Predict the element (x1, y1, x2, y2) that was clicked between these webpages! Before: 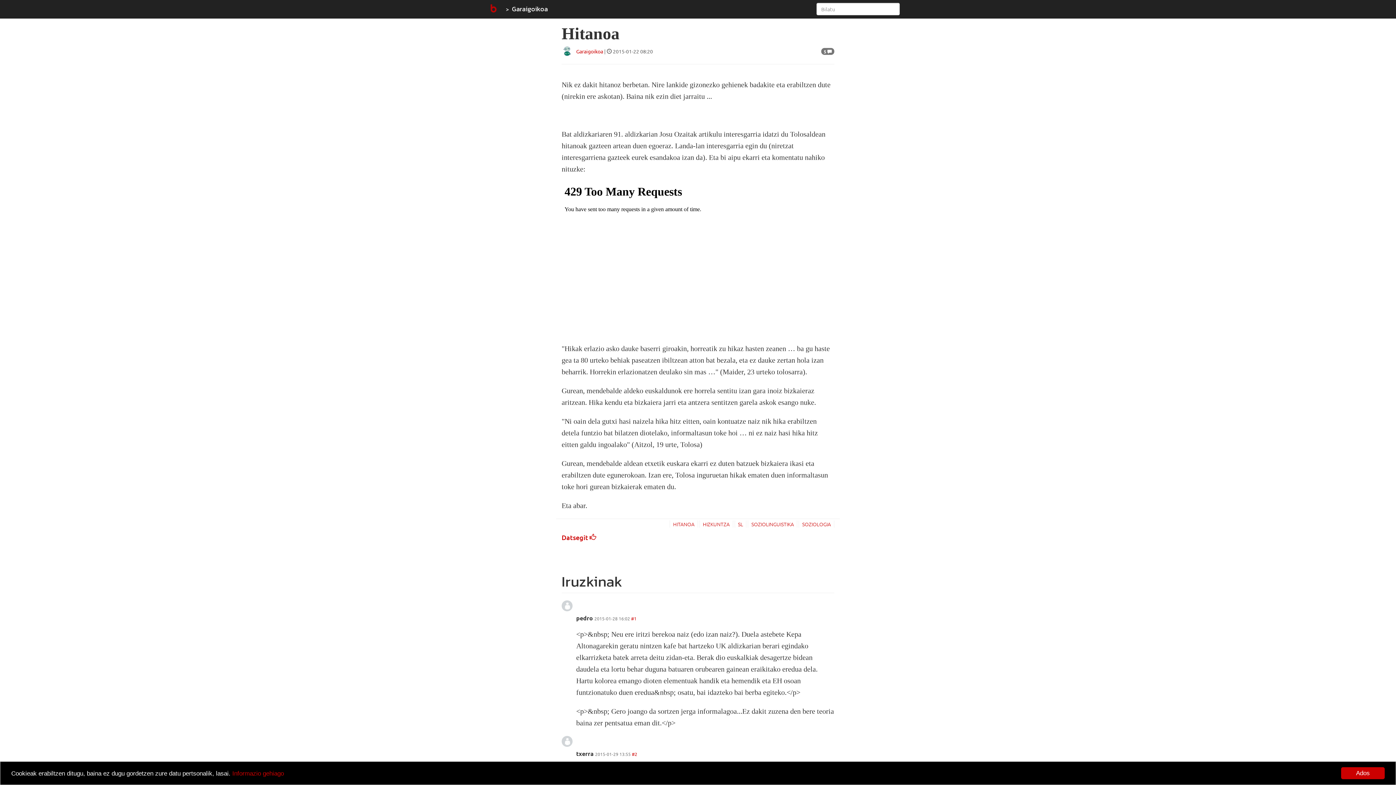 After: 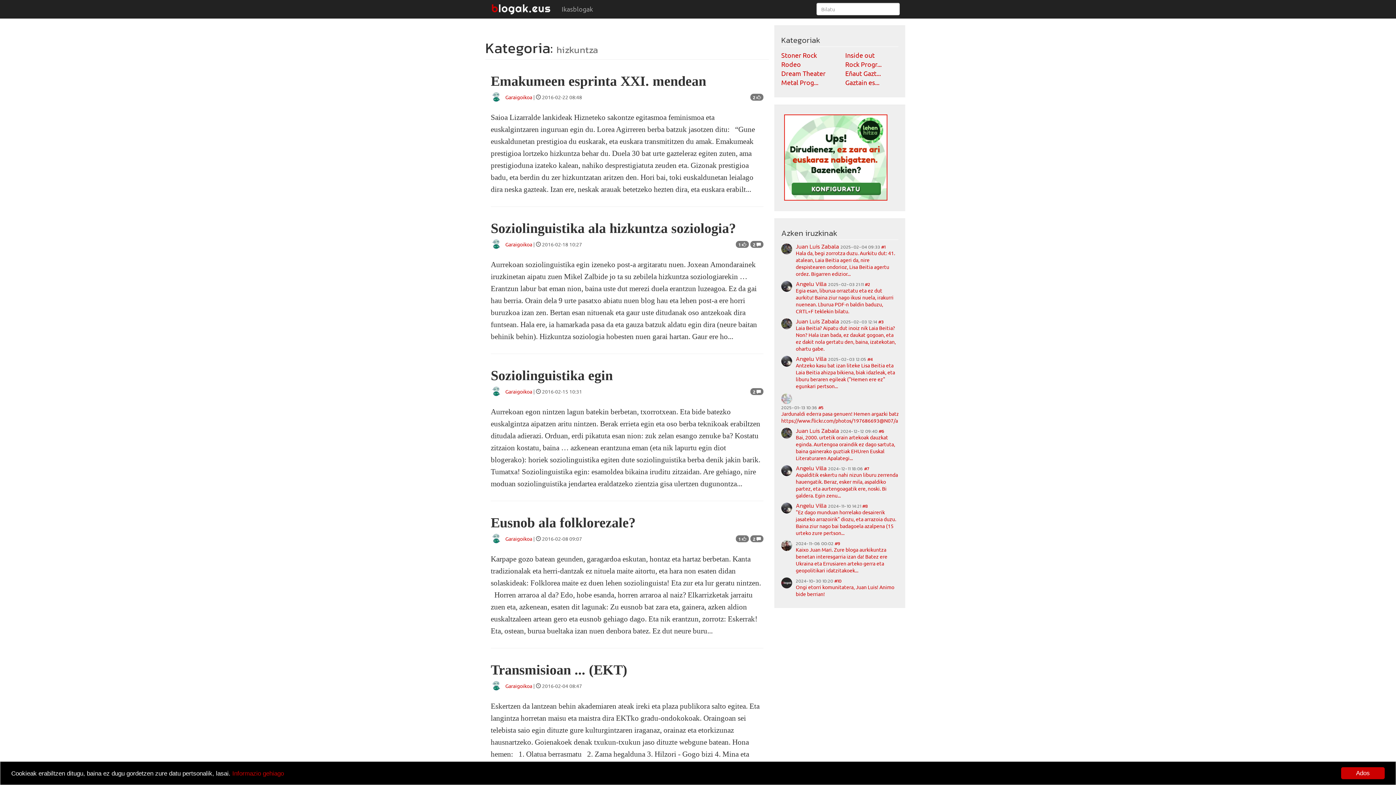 Action: label: HIZKUNTZA bbox: (703, 520, 729, 527)